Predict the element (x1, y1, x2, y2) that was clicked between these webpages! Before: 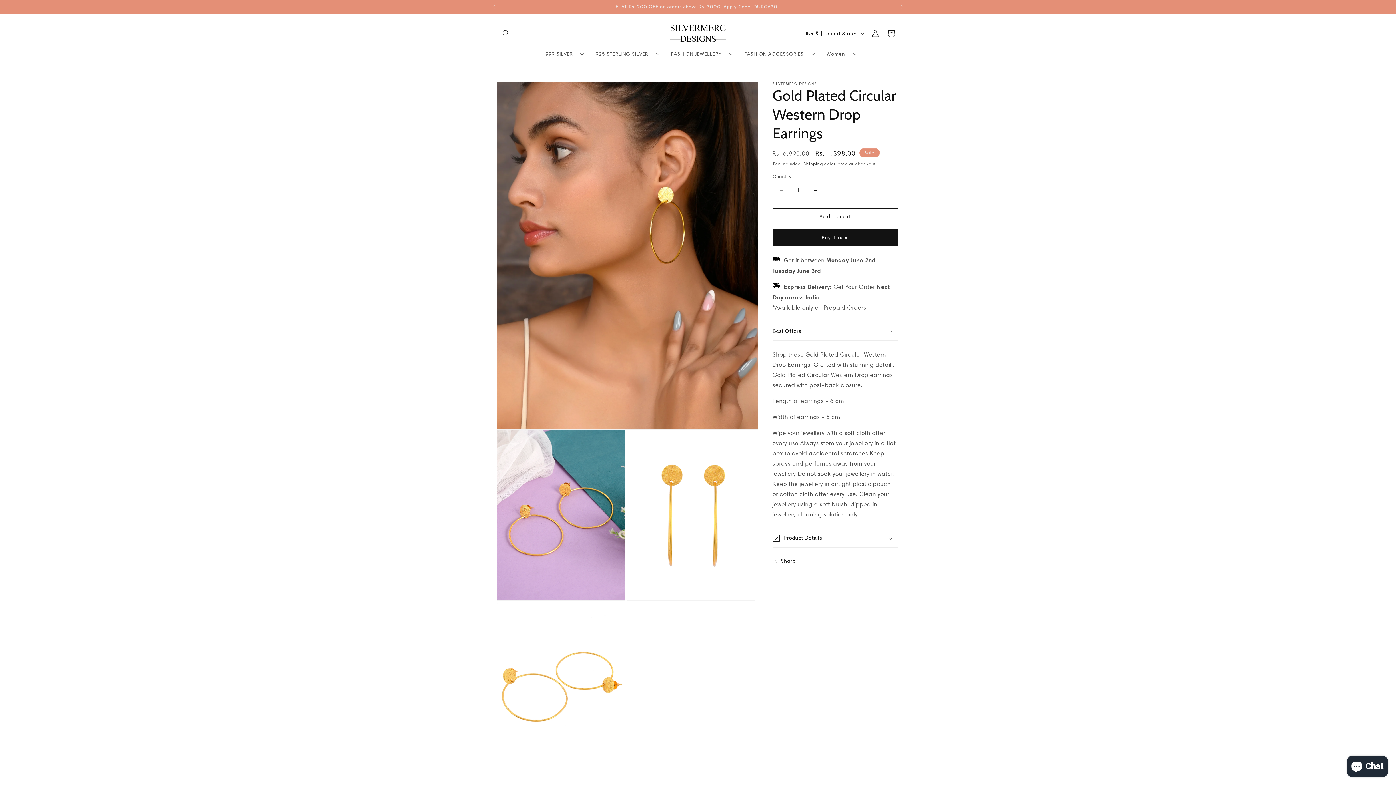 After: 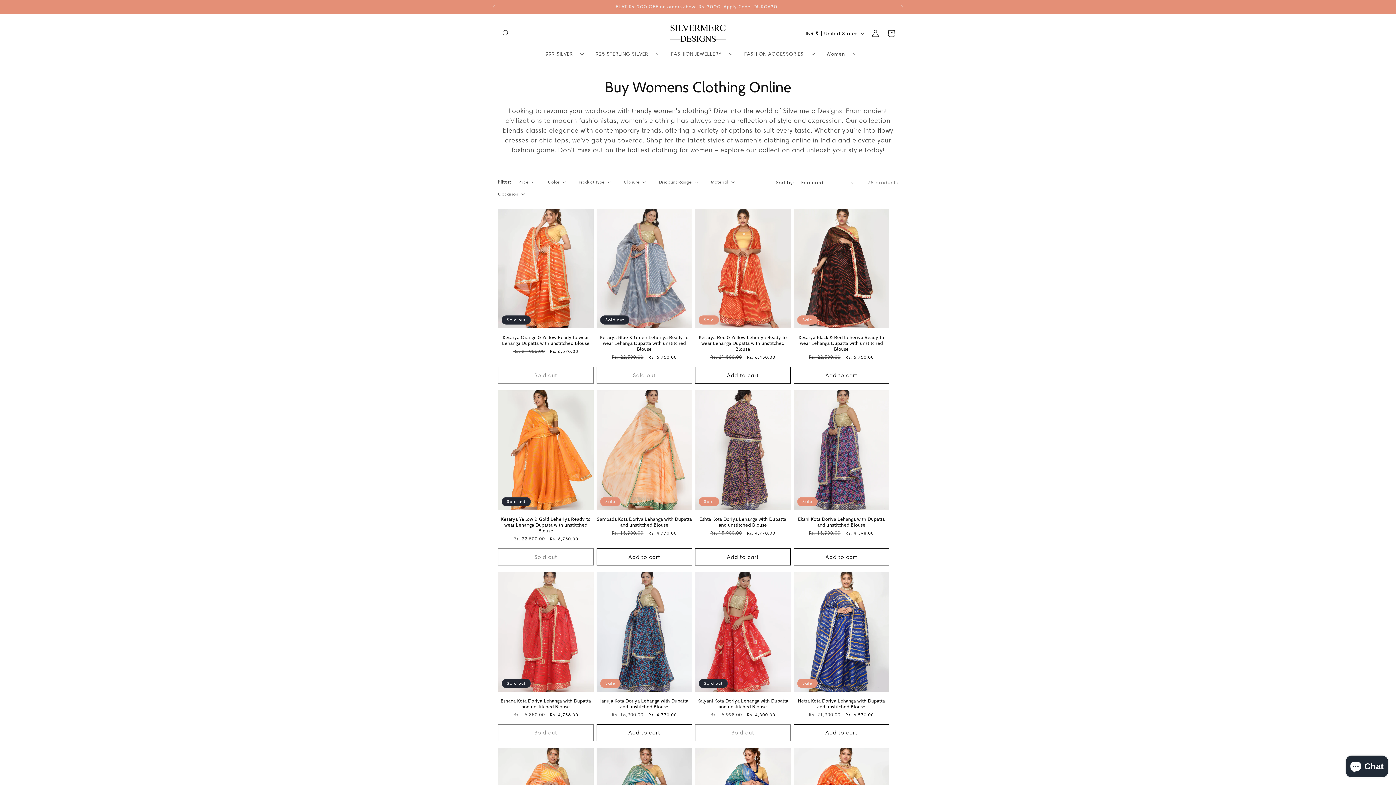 Action: label: Women bbox: (822, 46, 849, 61)